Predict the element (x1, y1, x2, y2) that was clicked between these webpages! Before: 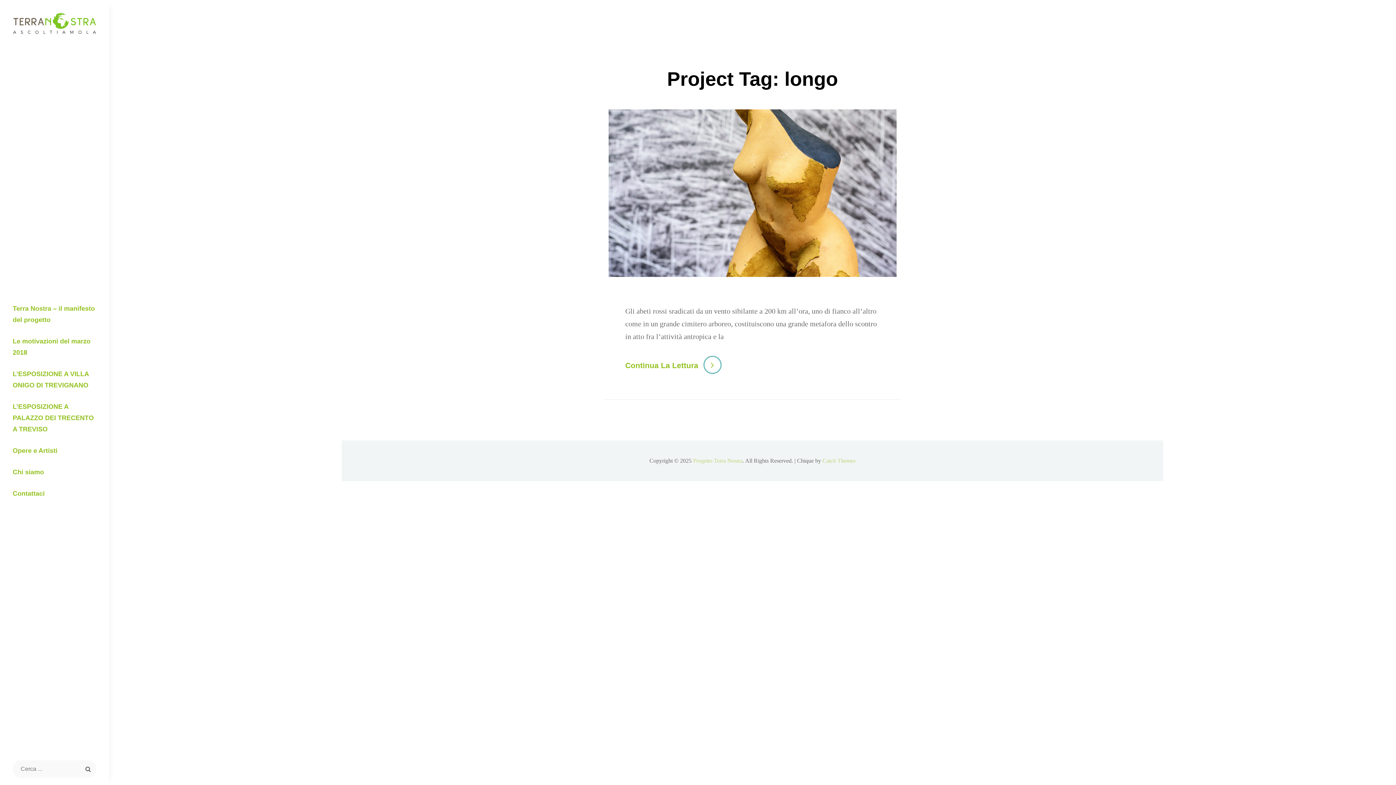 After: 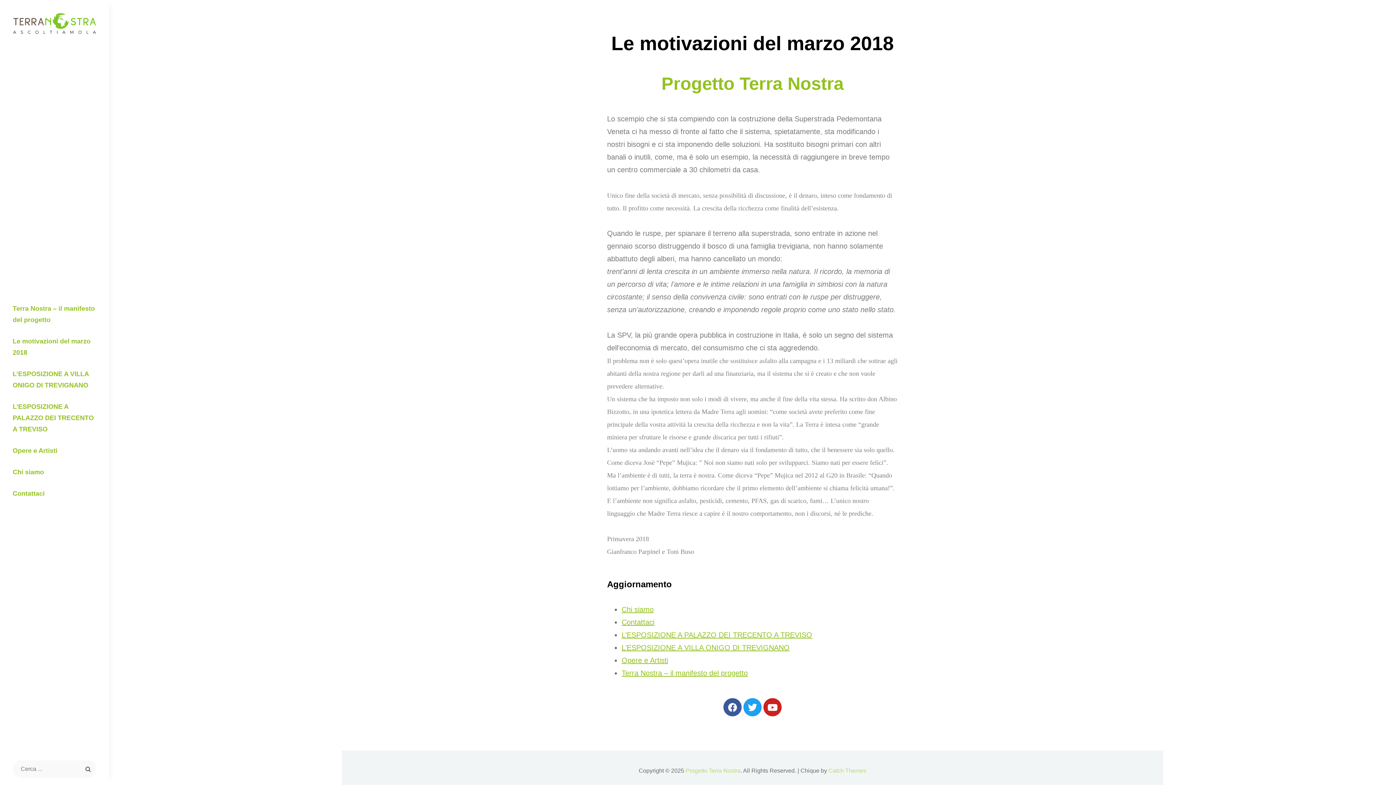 Action: bbox: (0, 330, 109, 363) label: Le motivazioni del marzo 2018